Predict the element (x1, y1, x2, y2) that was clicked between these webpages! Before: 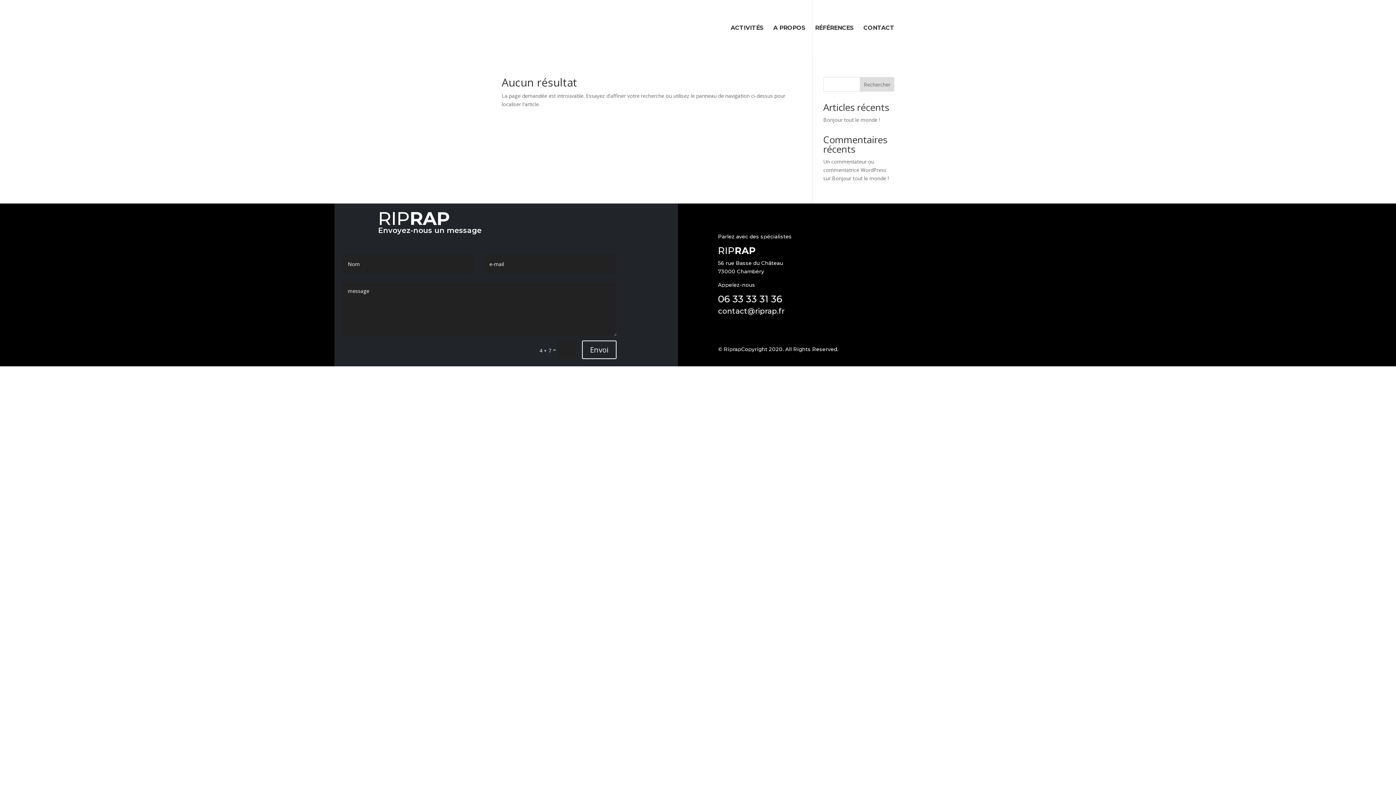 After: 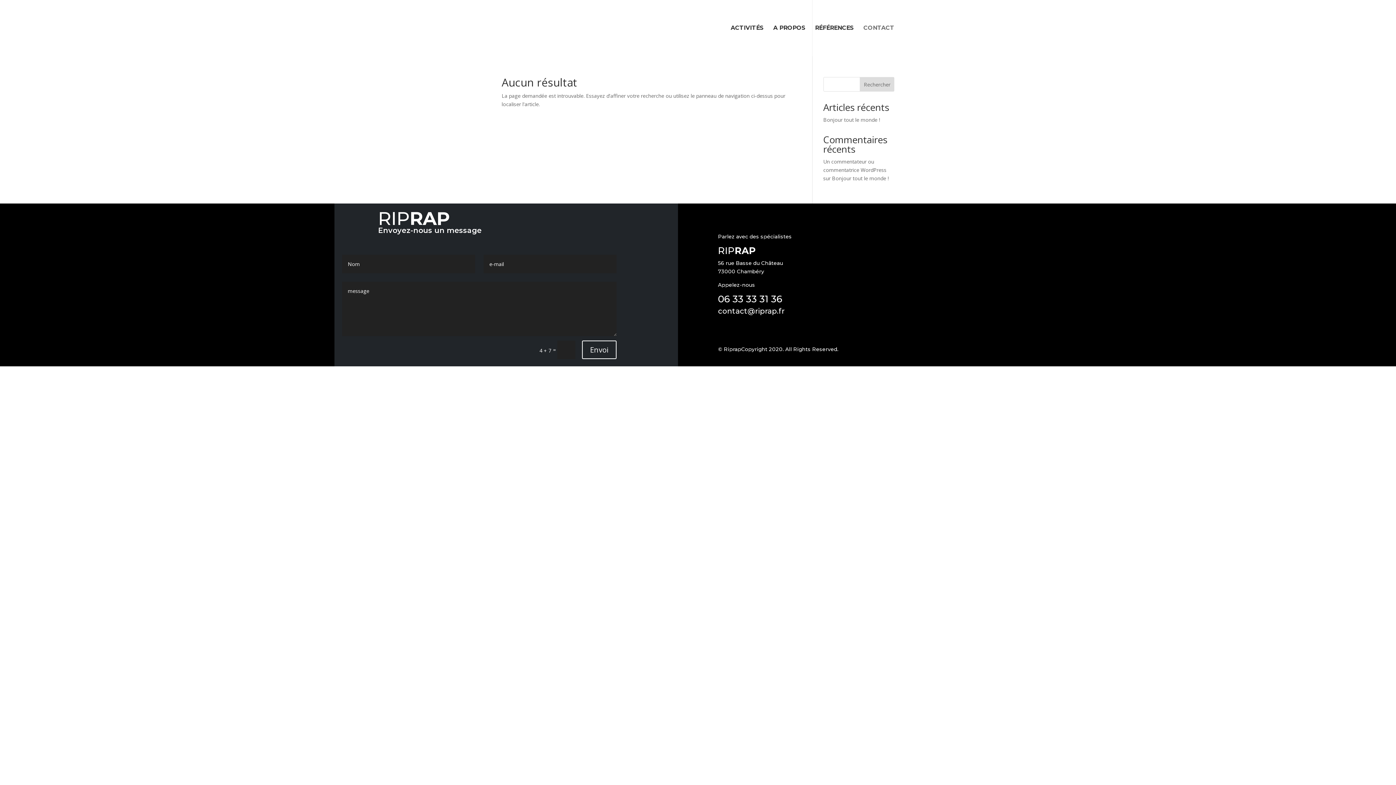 Action: label: CONTACT bbox: (863, 25, 894, 56)